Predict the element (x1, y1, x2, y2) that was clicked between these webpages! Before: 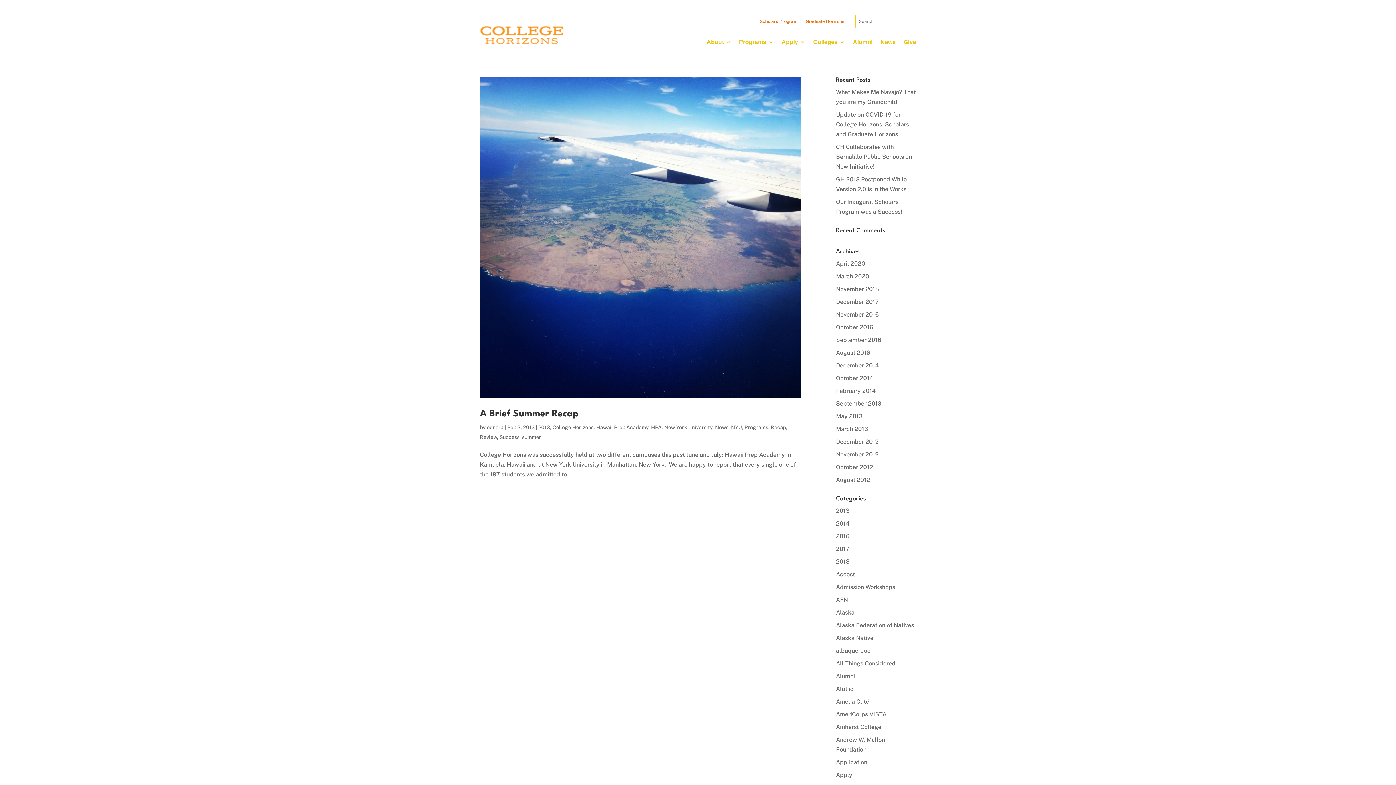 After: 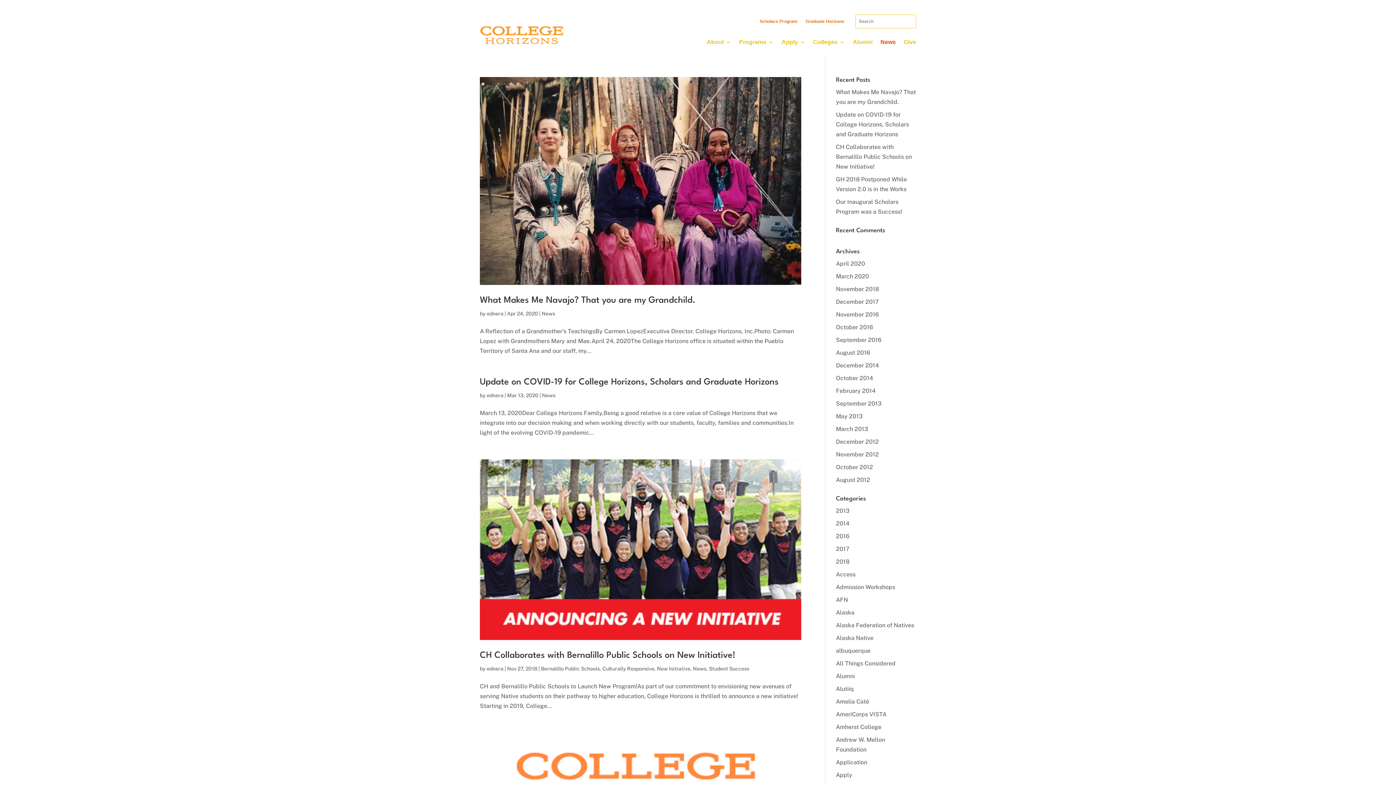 Action: bbox: (880, 28, 896, 56) label: News